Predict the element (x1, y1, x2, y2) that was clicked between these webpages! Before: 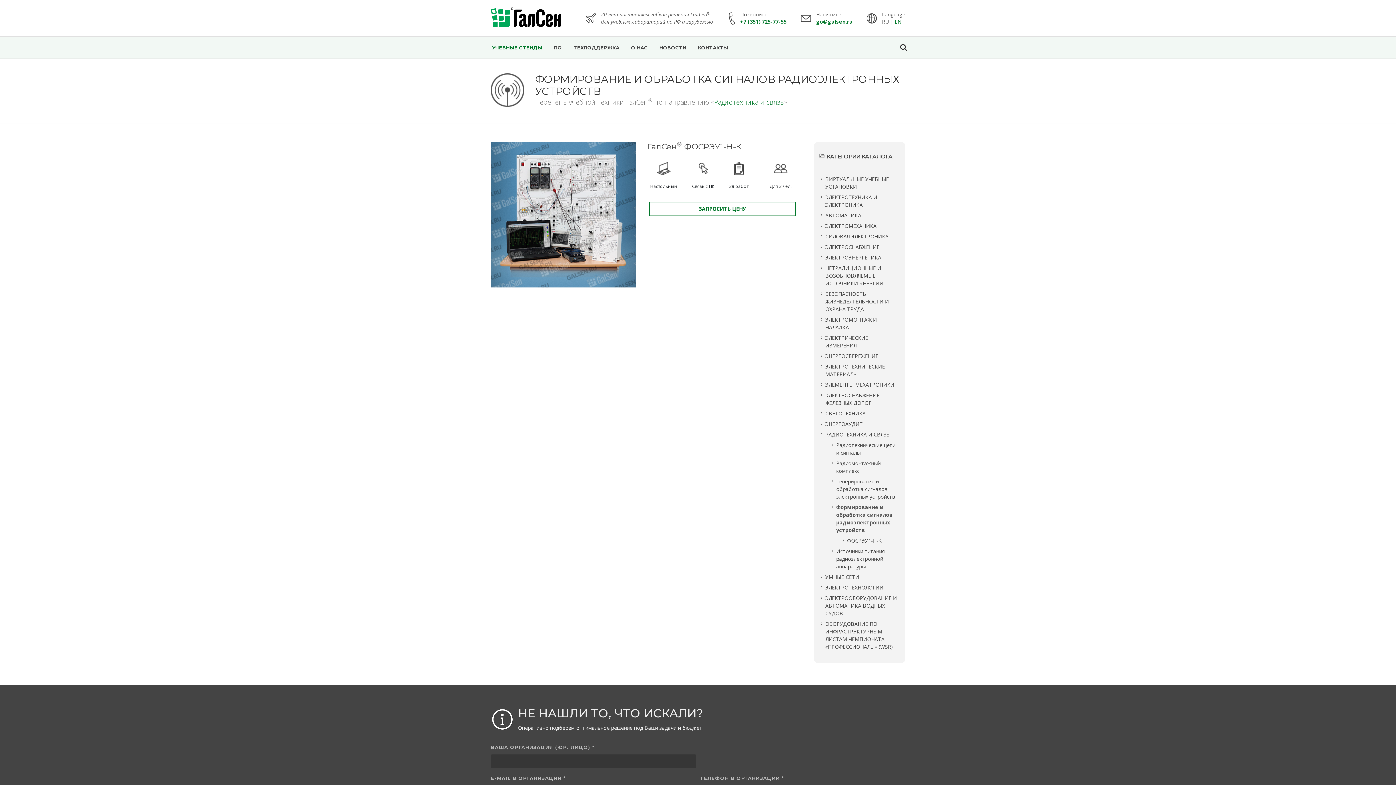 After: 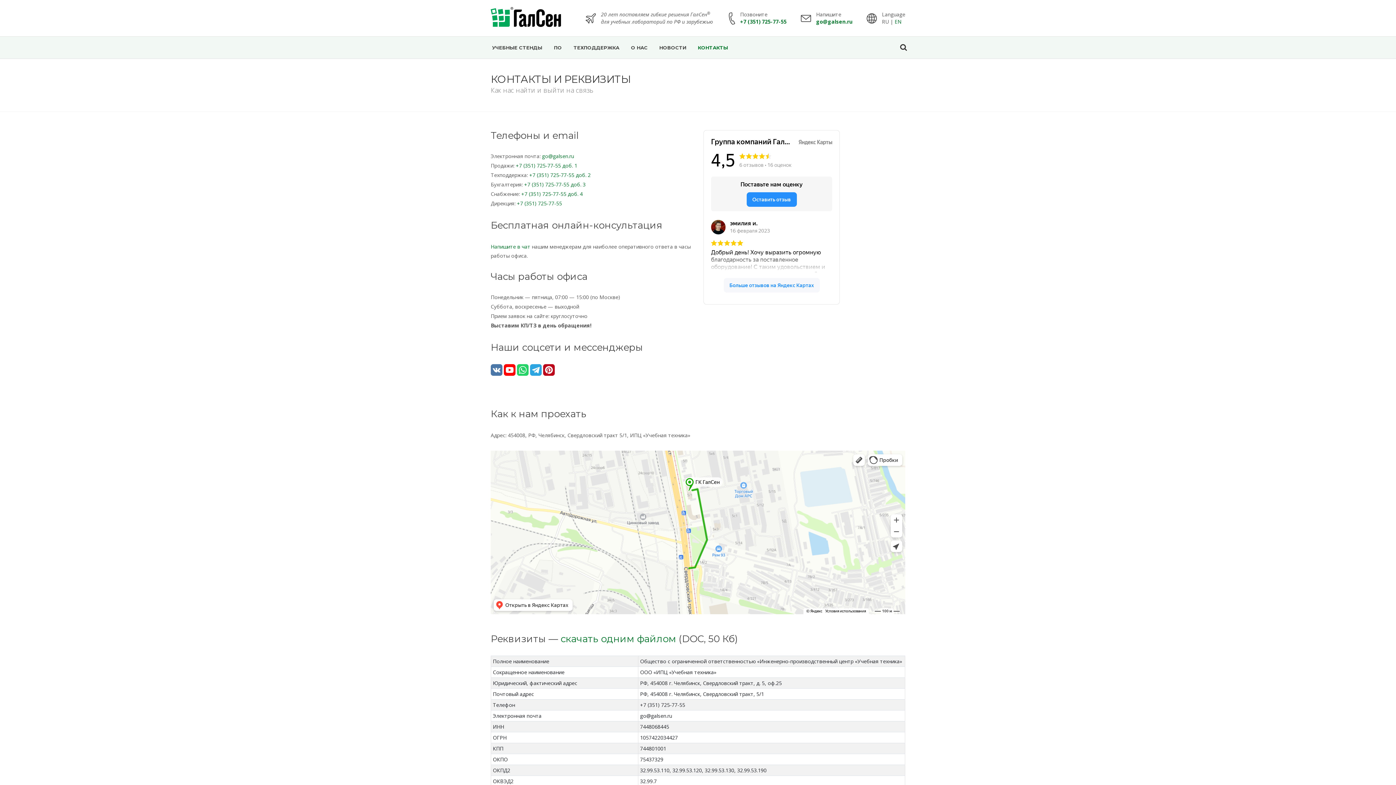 Action: label: КОНТАКТЫ bbox: (692, 36, 733, 58)